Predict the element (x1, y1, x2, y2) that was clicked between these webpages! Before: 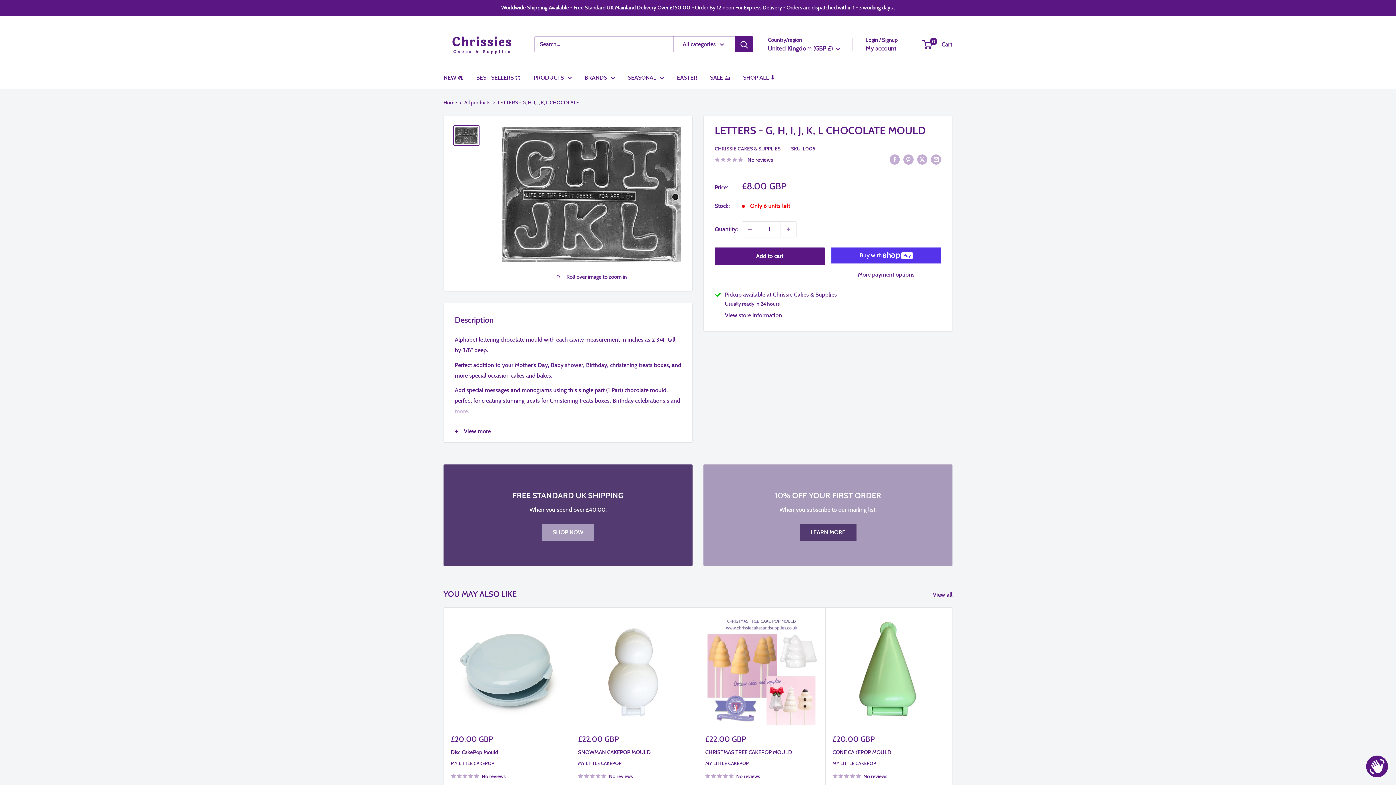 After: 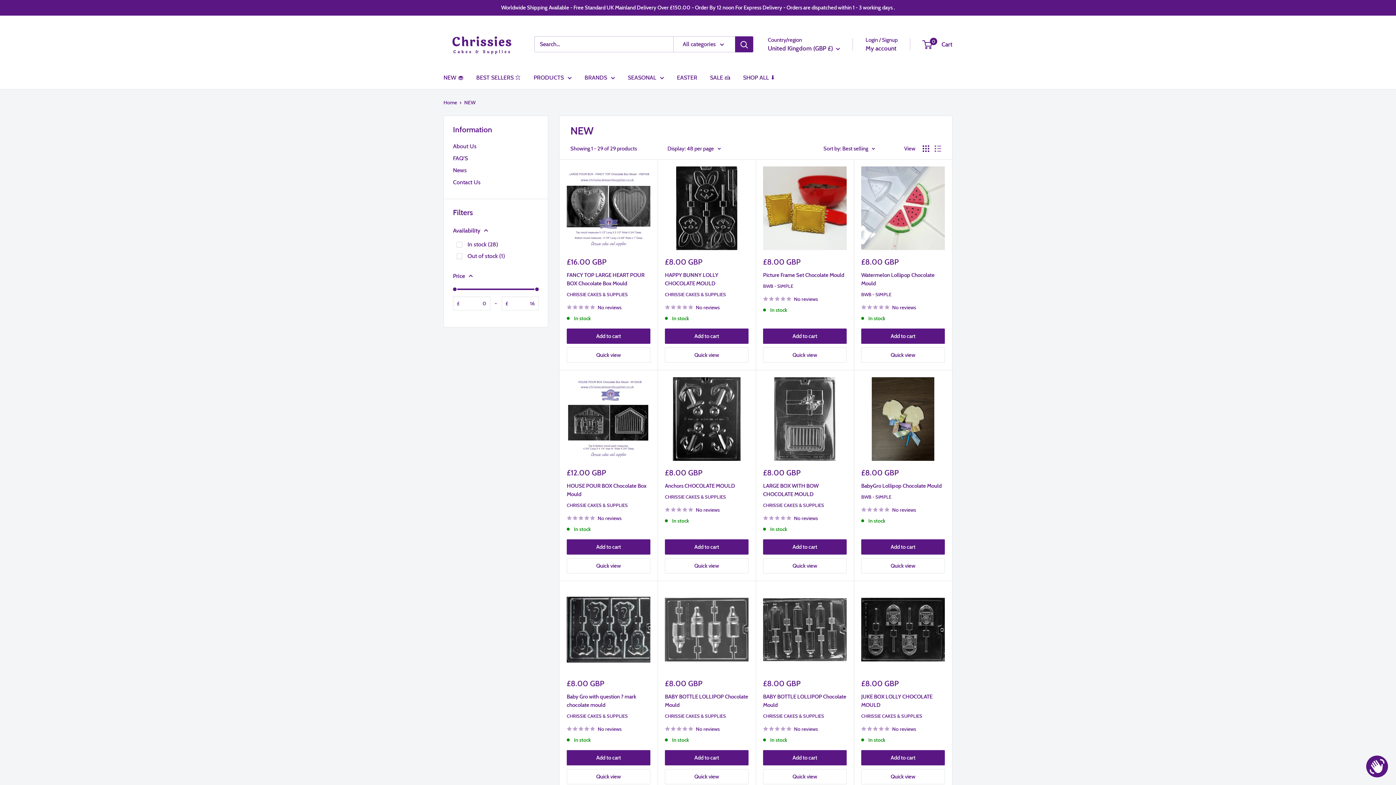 Action: bbox: (443, 72, 463, 82) label: NEW 🧁